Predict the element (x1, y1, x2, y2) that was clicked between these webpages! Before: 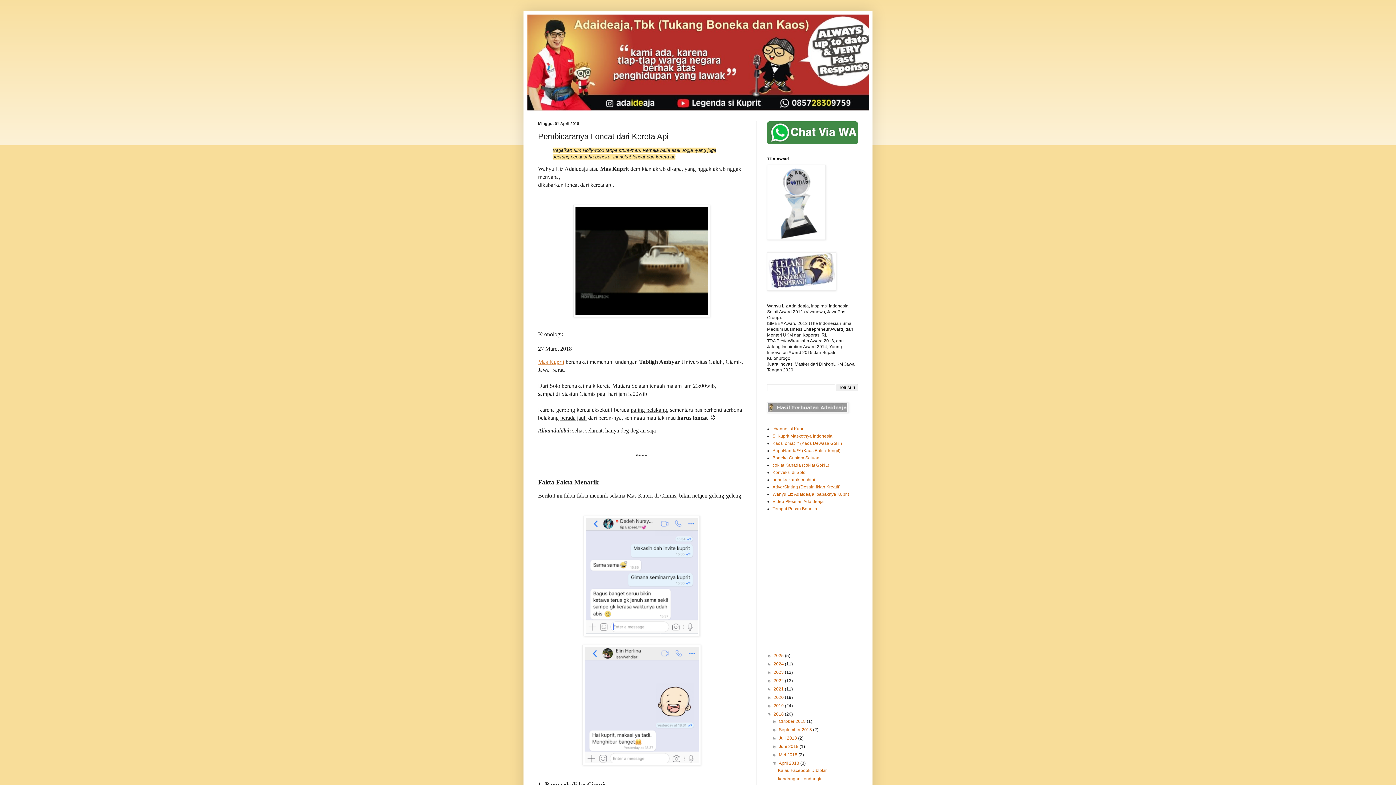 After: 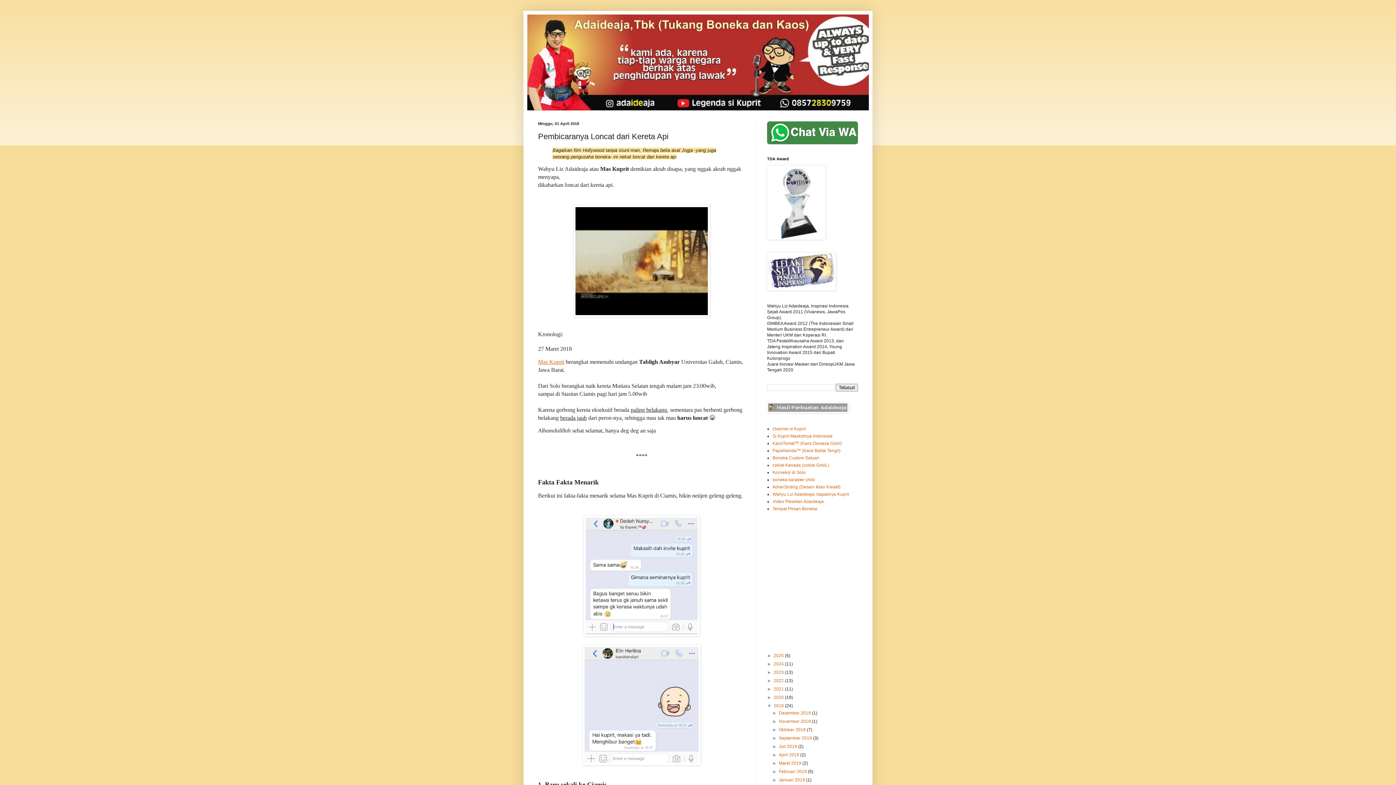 Action: label: ►   bbox: (767, 703, 773, 708)